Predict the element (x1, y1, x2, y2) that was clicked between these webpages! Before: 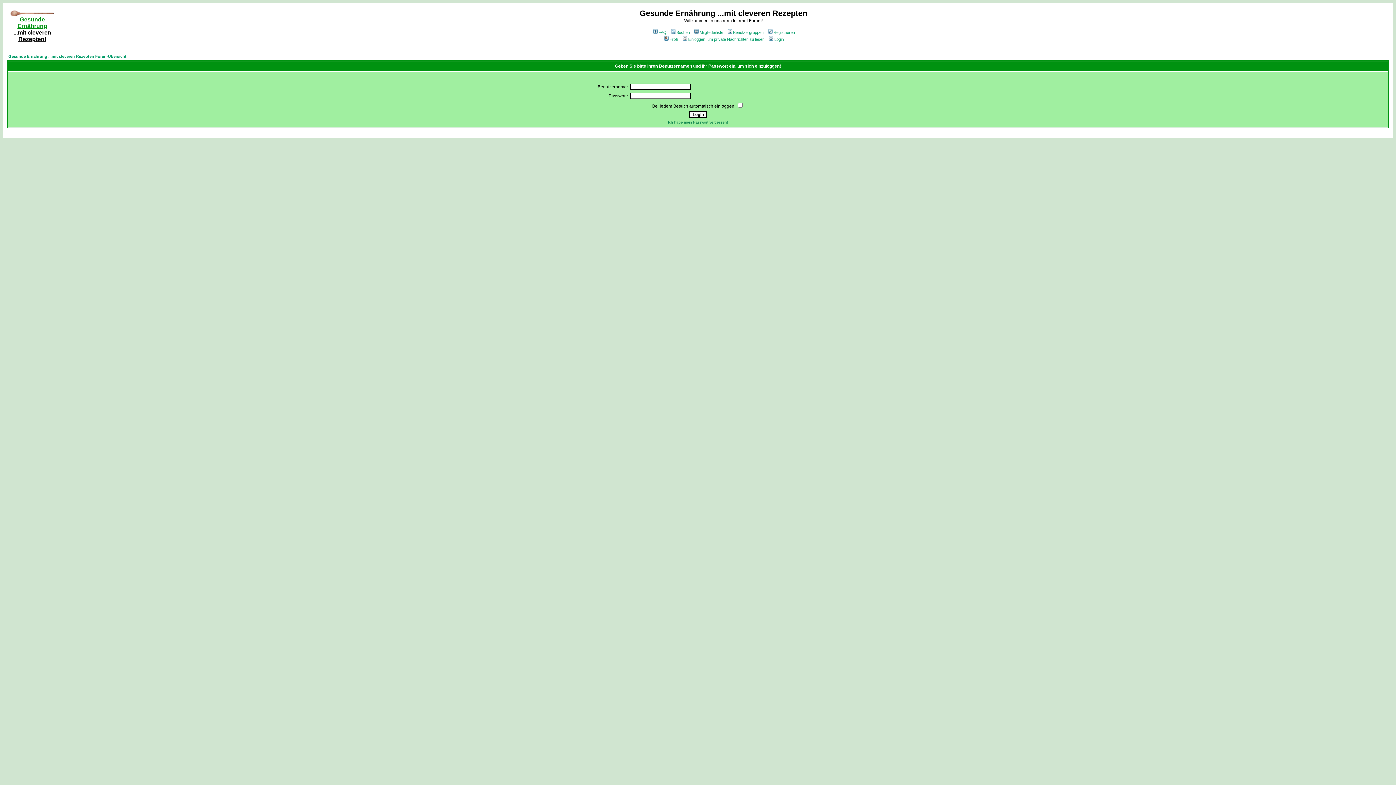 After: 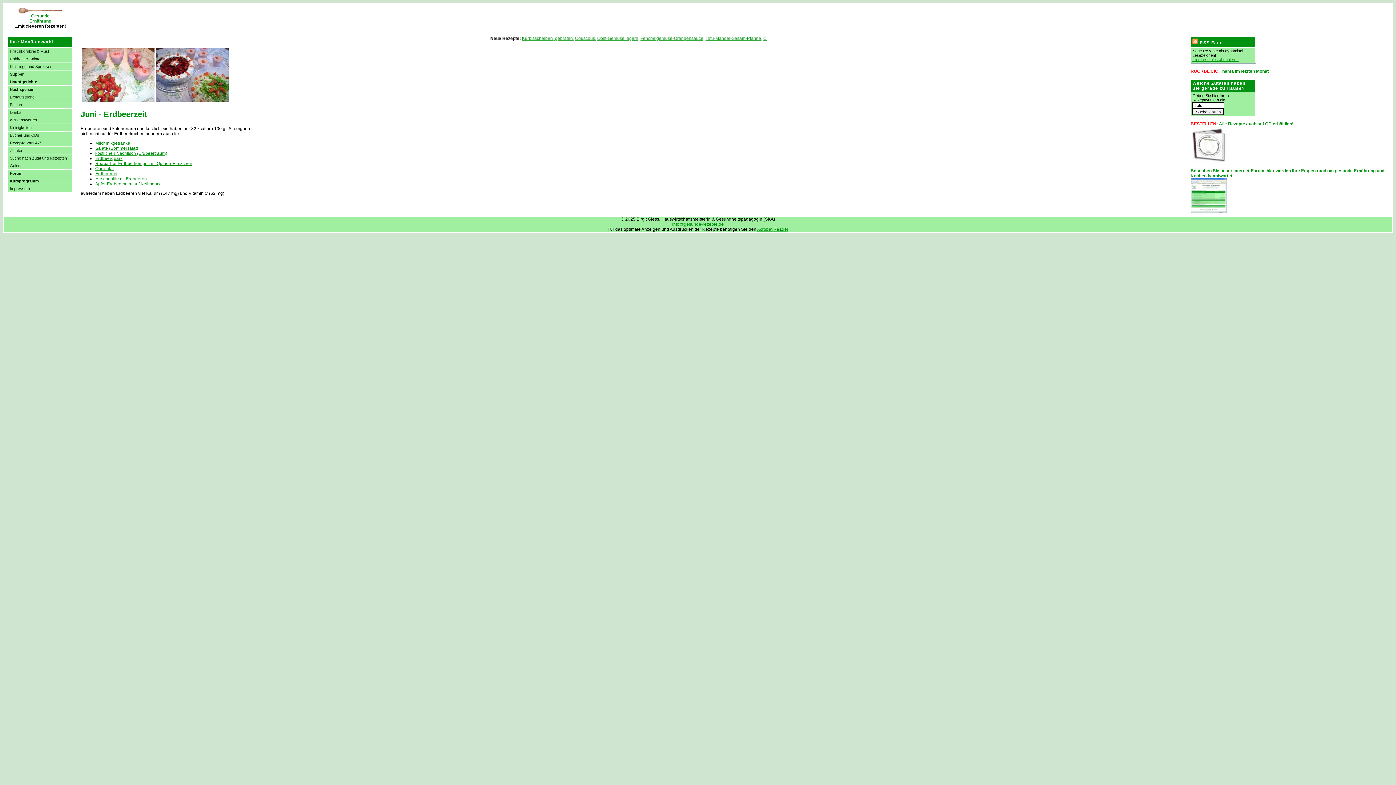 Action: bbox: (13, 16, 51, 42) label: Gesunde
Ernährung
...mit cleveren Rezepten!